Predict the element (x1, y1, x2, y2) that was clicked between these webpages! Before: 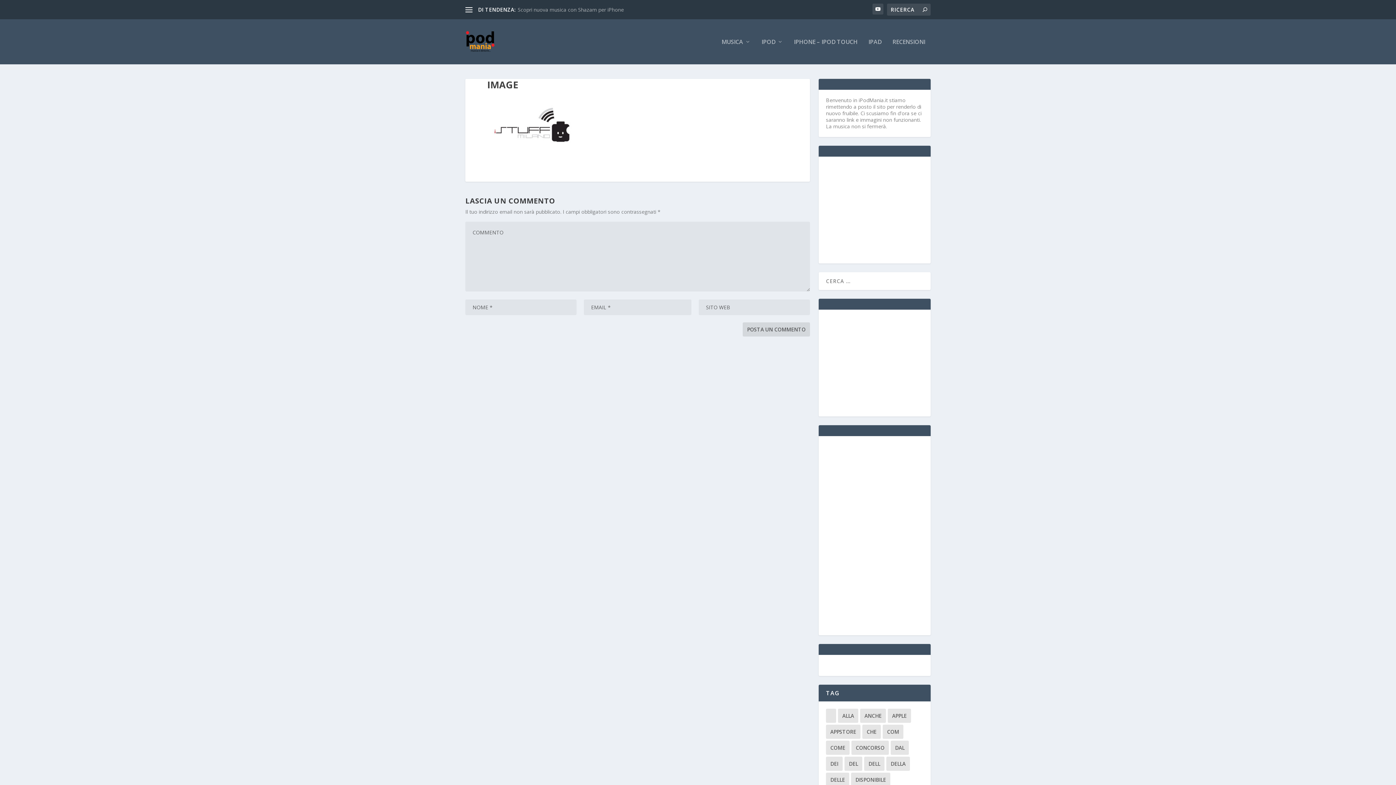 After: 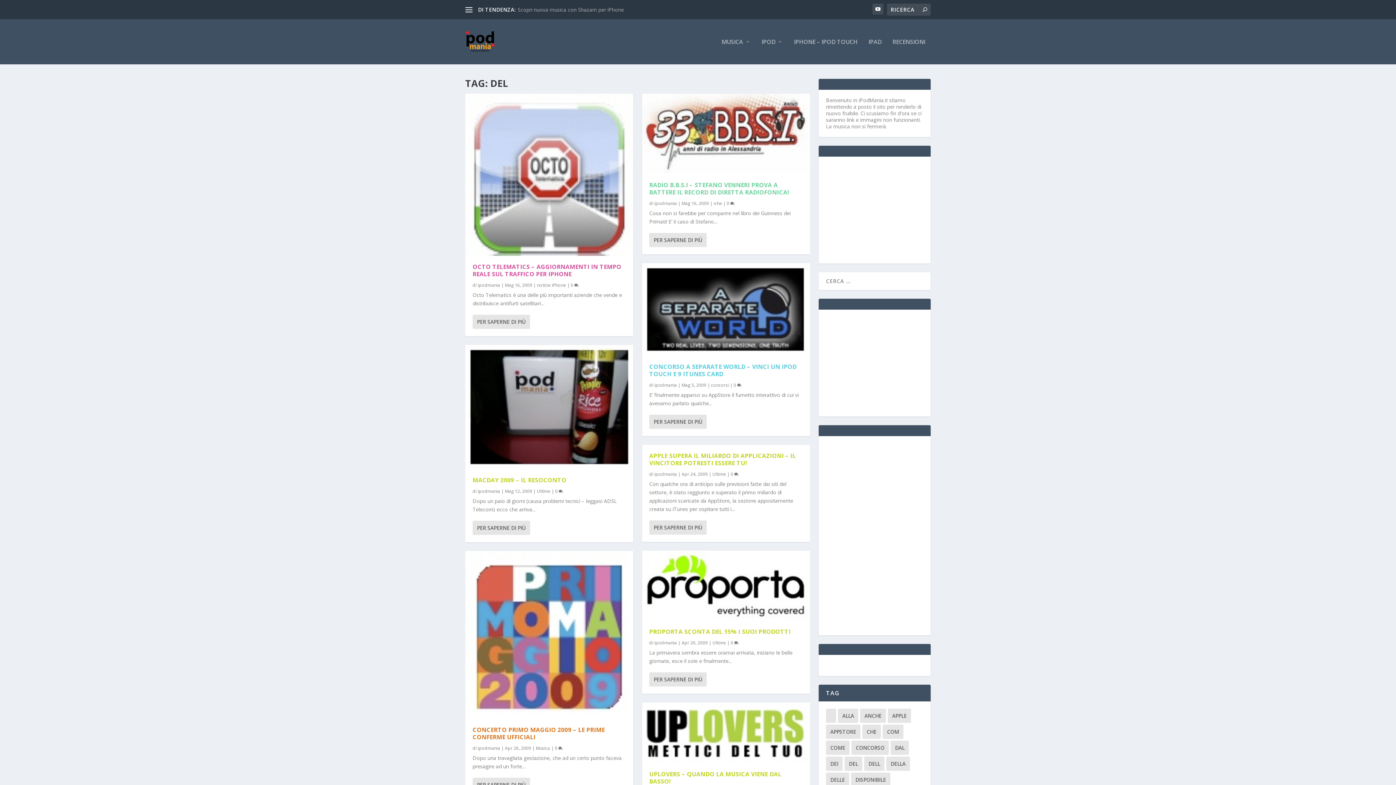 Action: label: del (692 elementi) bbox: (844, 757, 862, 771)